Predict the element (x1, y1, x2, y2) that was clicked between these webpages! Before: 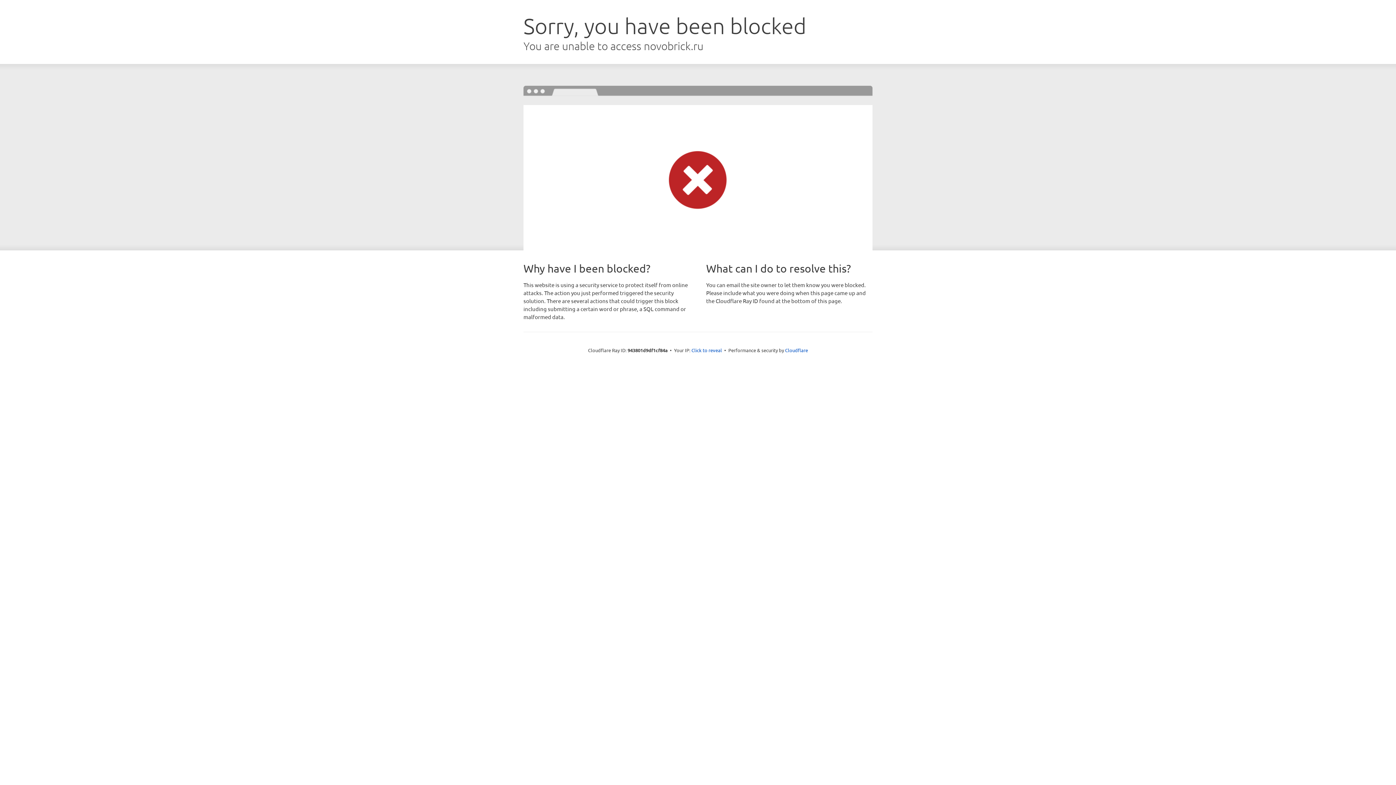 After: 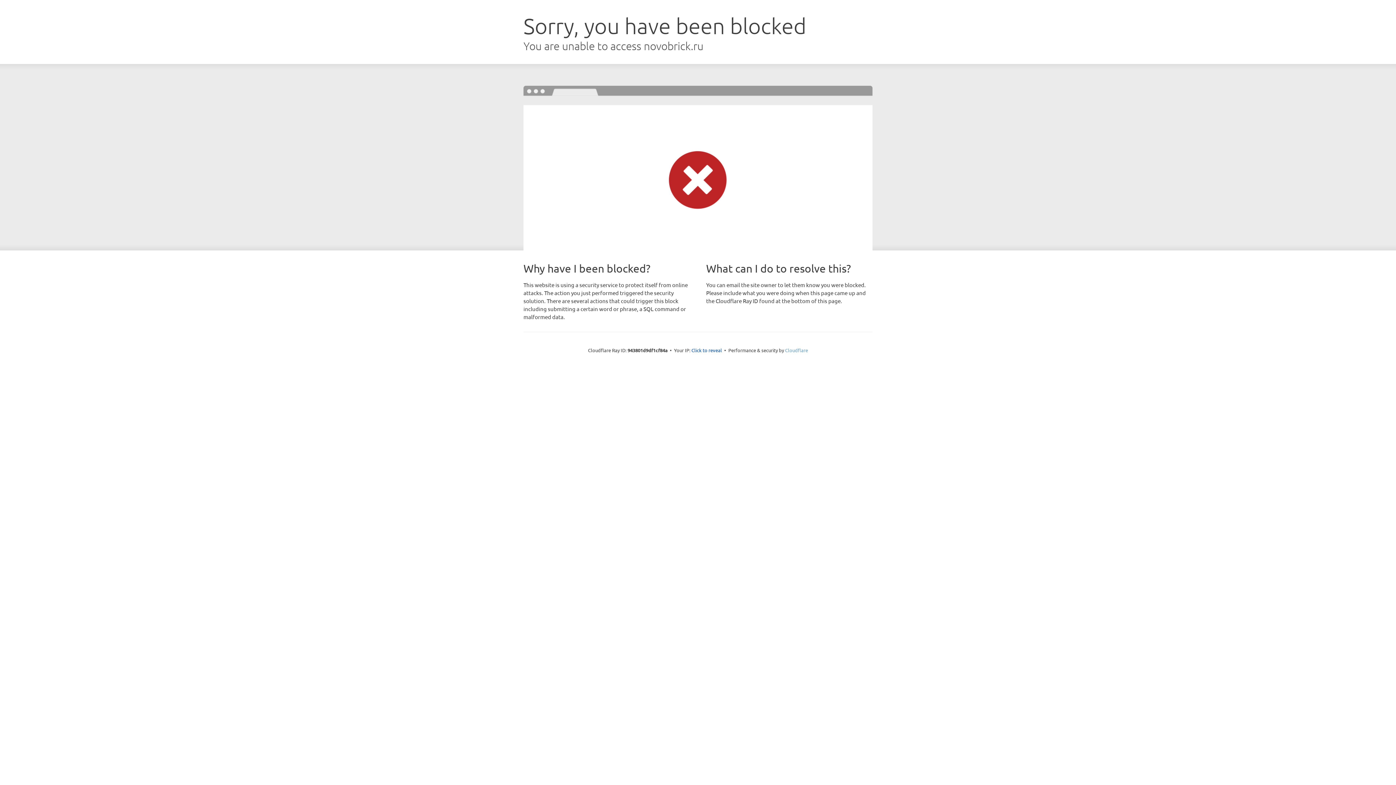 Action: label: Cloudflare bbox: (785, 347, 808, 353)